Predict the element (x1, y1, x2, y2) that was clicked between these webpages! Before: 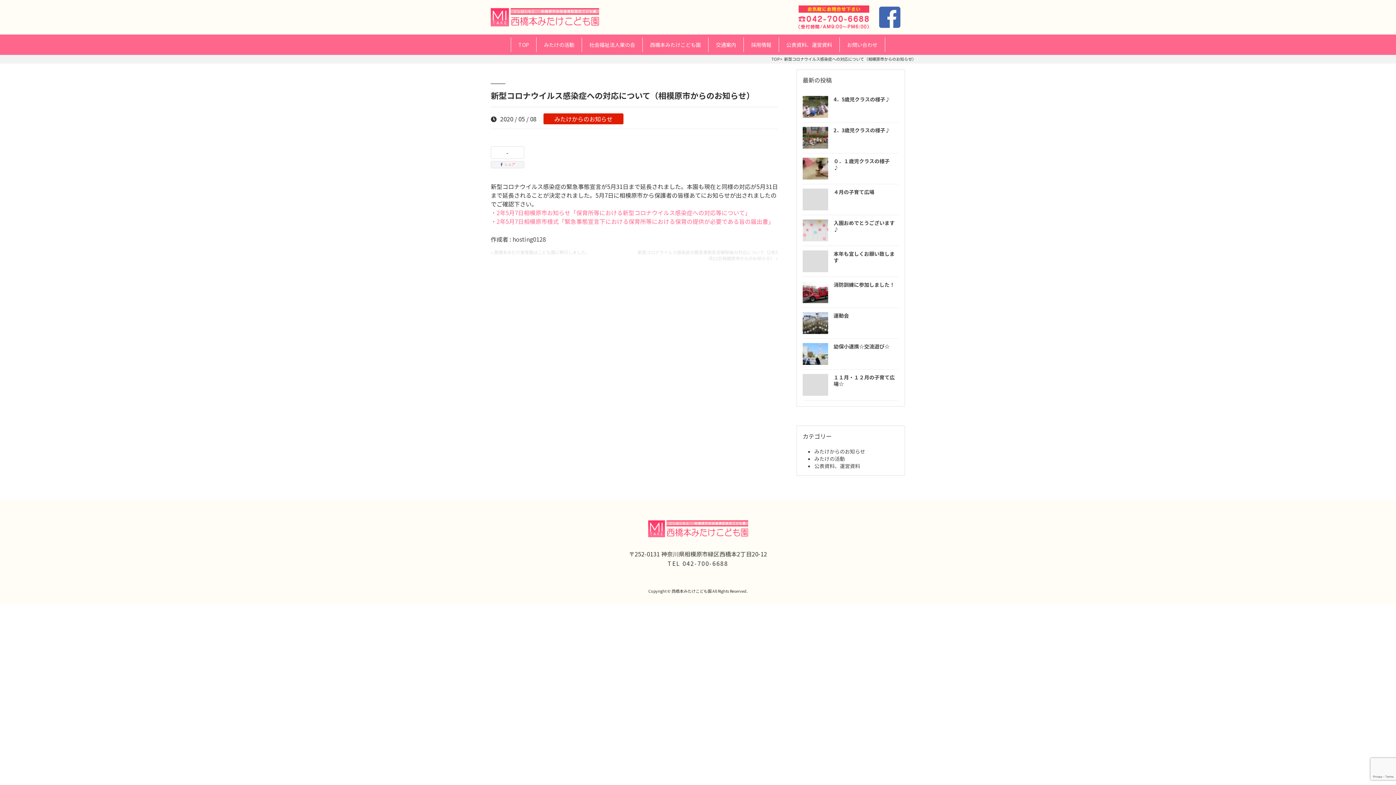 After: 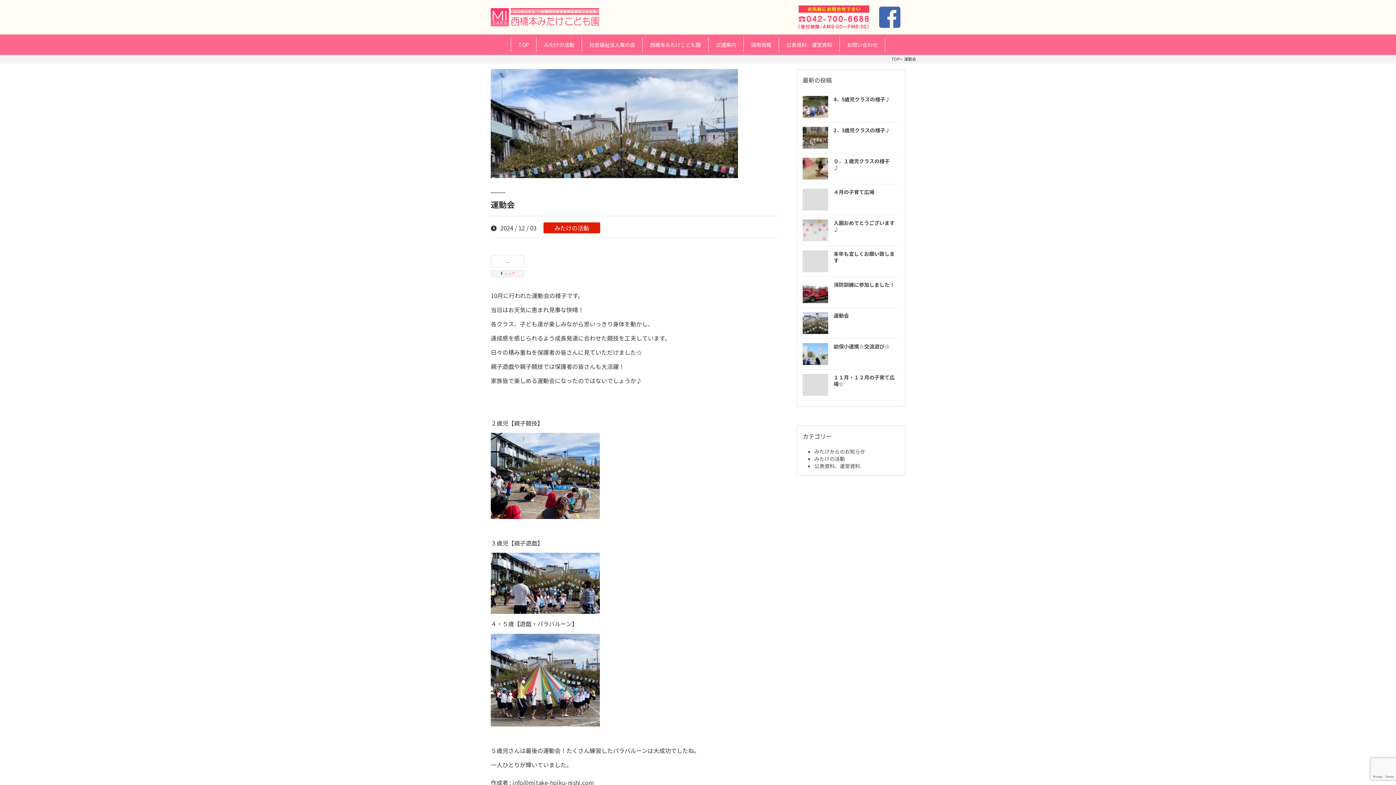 Action: label: 運動会 bbox: (833, 312, 849, 319)